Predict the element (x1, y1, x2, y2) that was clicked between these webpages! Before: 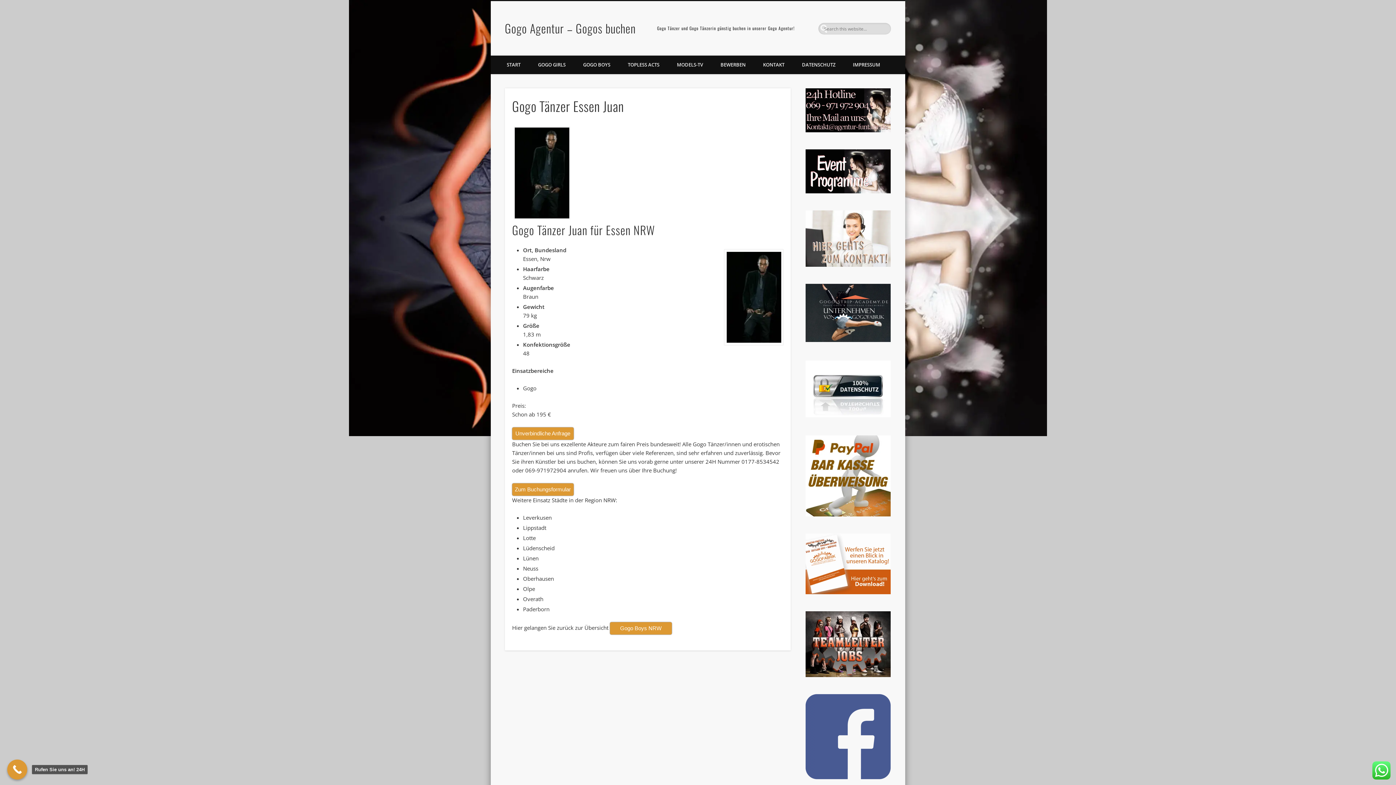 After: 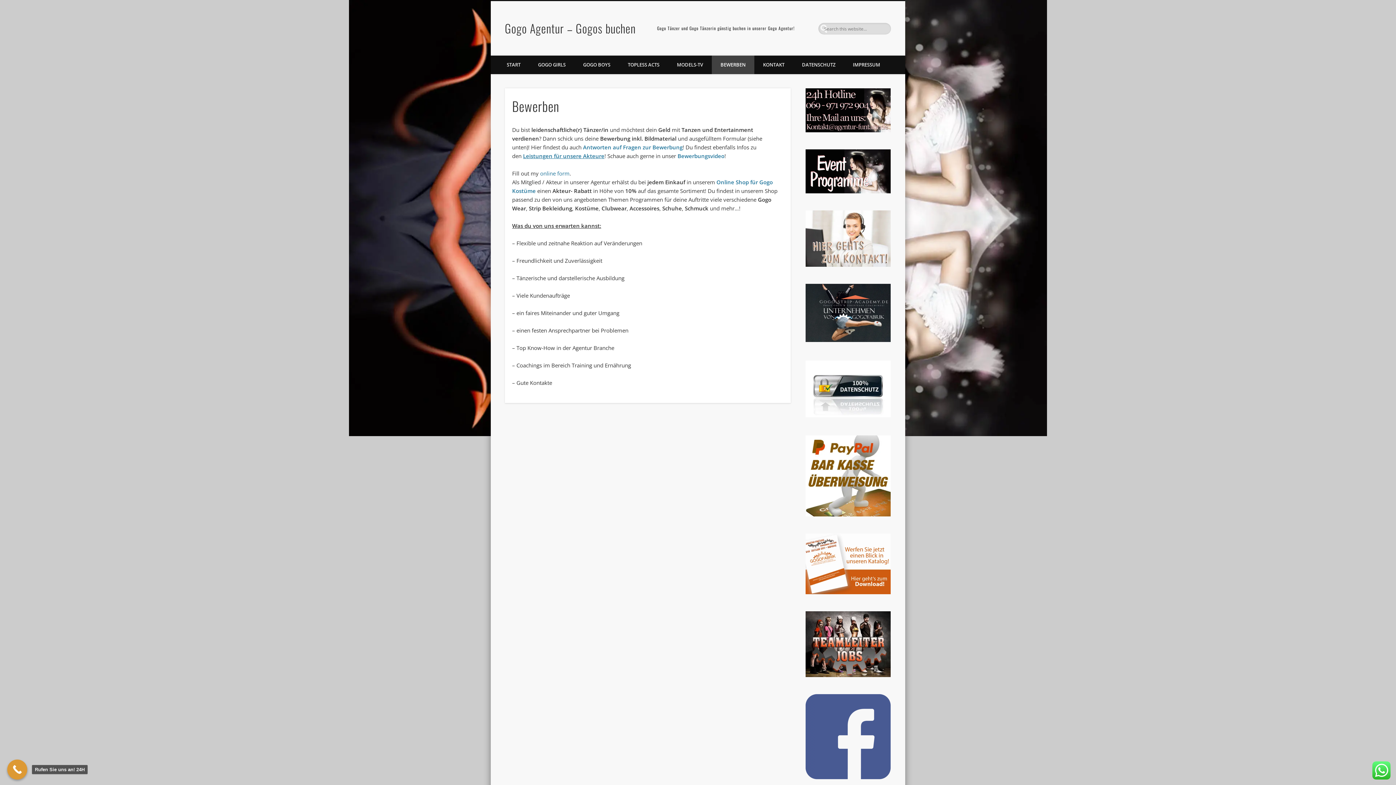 Action: label: BEWERBEN bbox: (712, 55, 754, 74)